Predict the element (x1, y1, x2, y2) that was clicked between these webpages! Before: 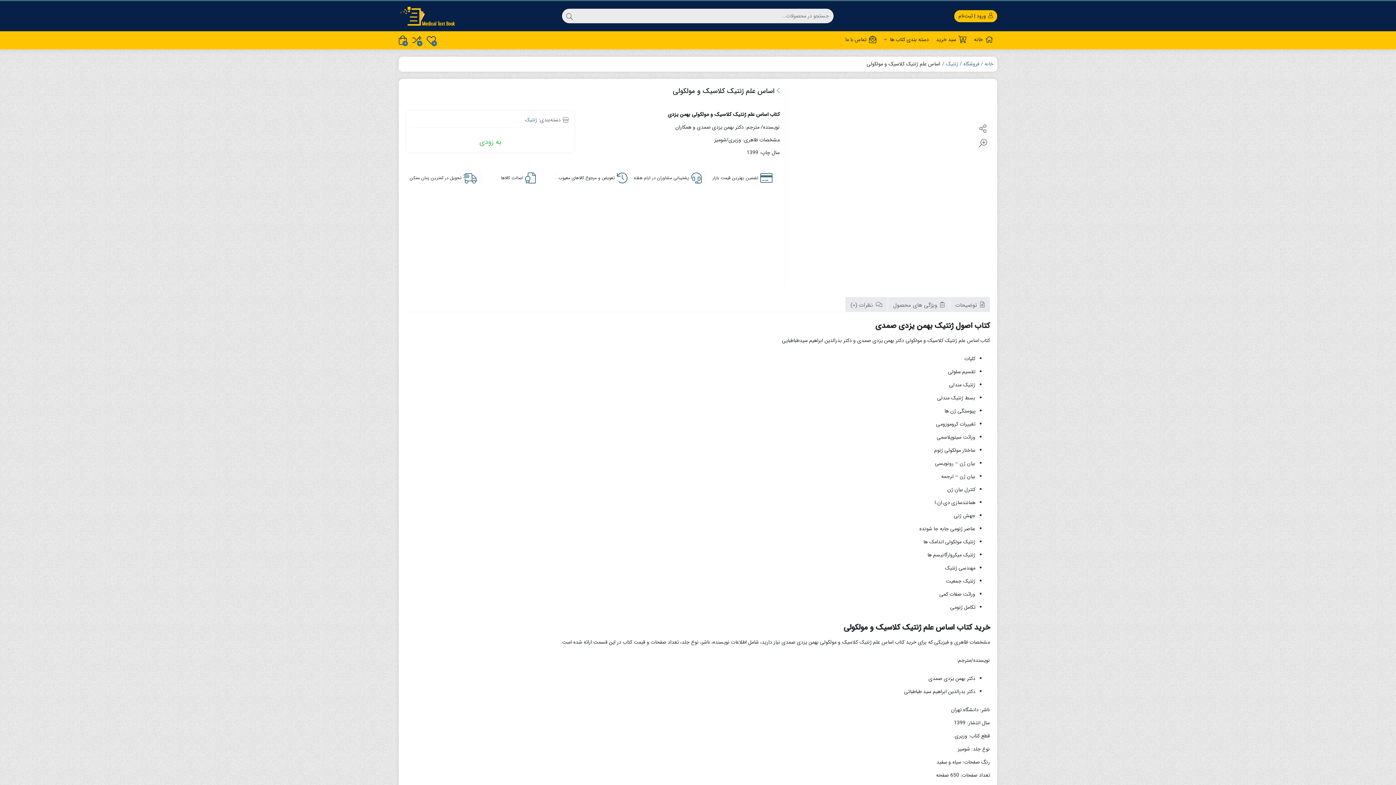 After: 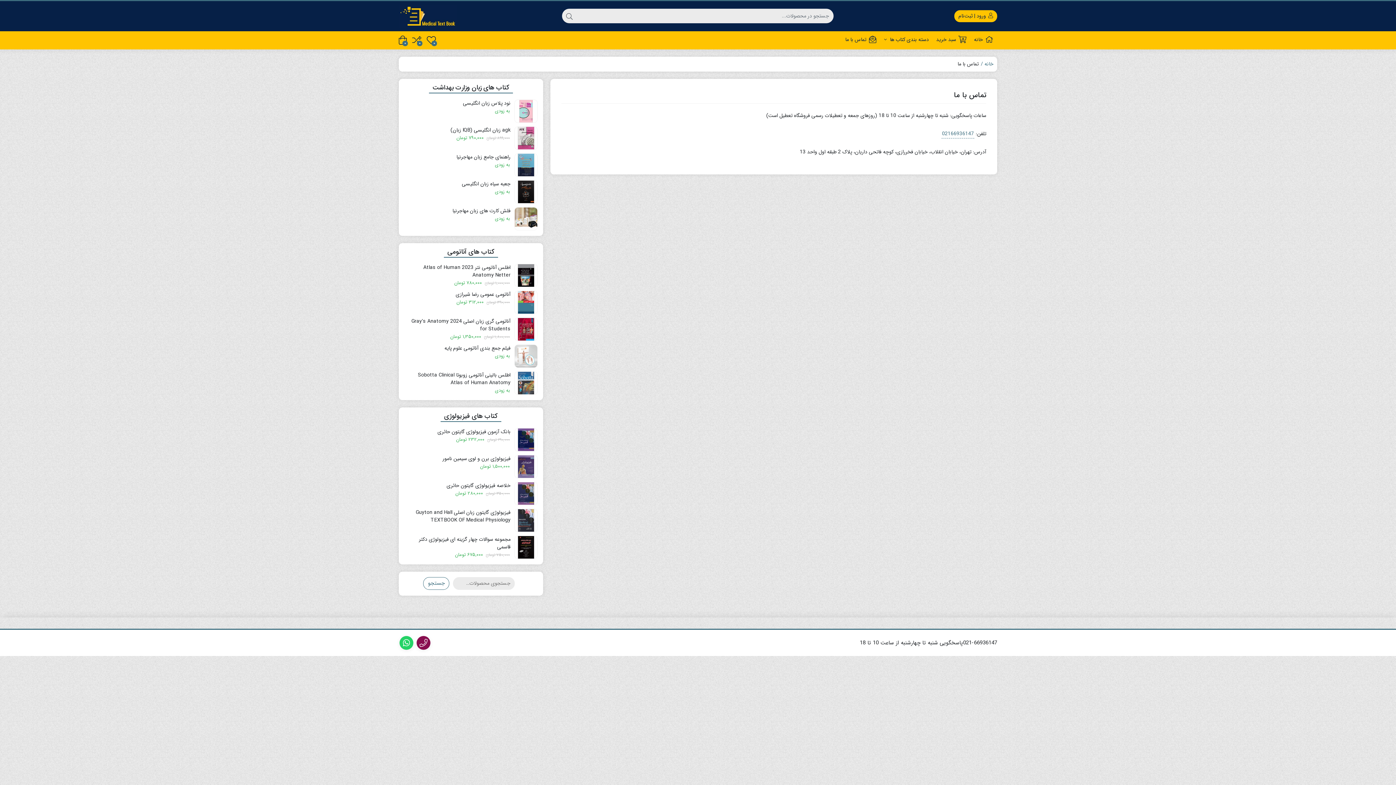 Action: bbox: (841, 31, 880, 48) label: تماس با ما